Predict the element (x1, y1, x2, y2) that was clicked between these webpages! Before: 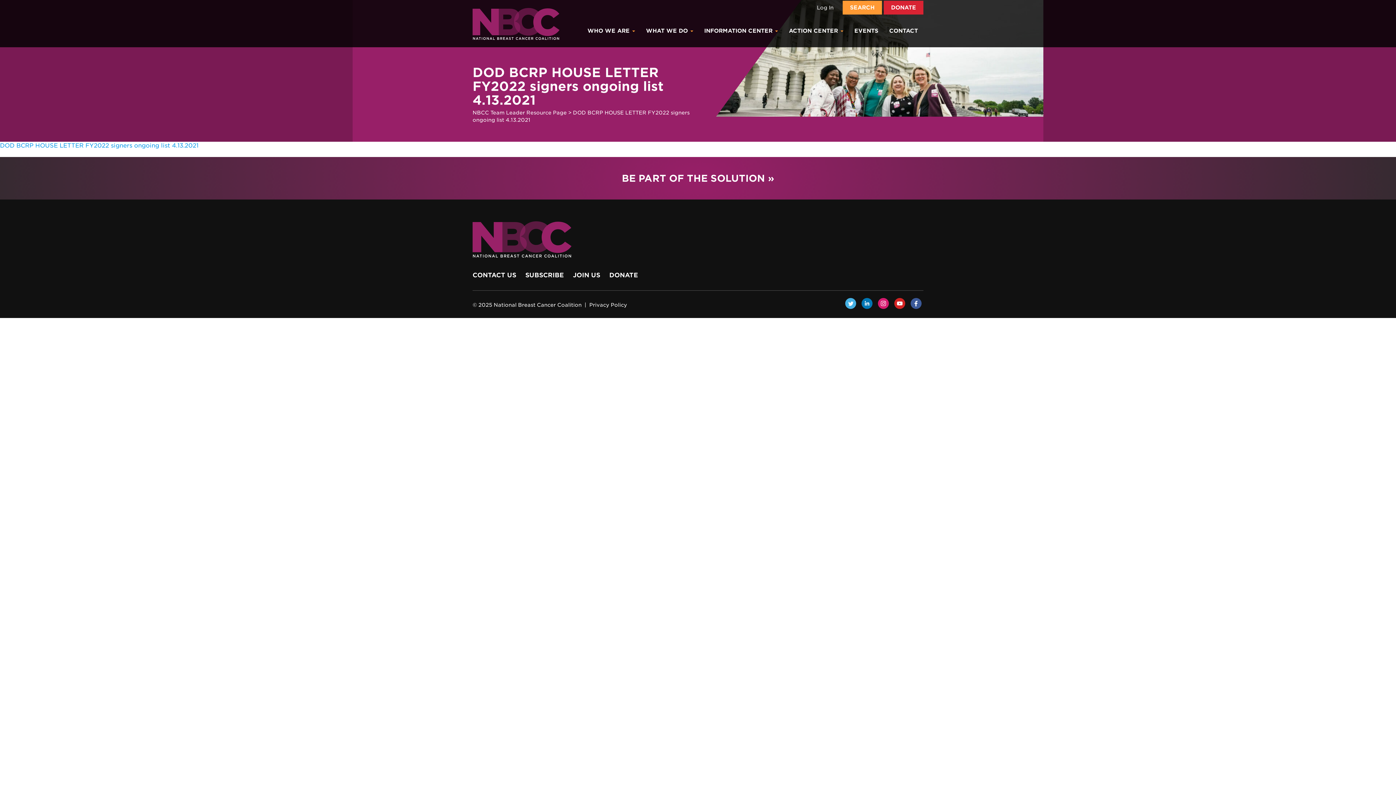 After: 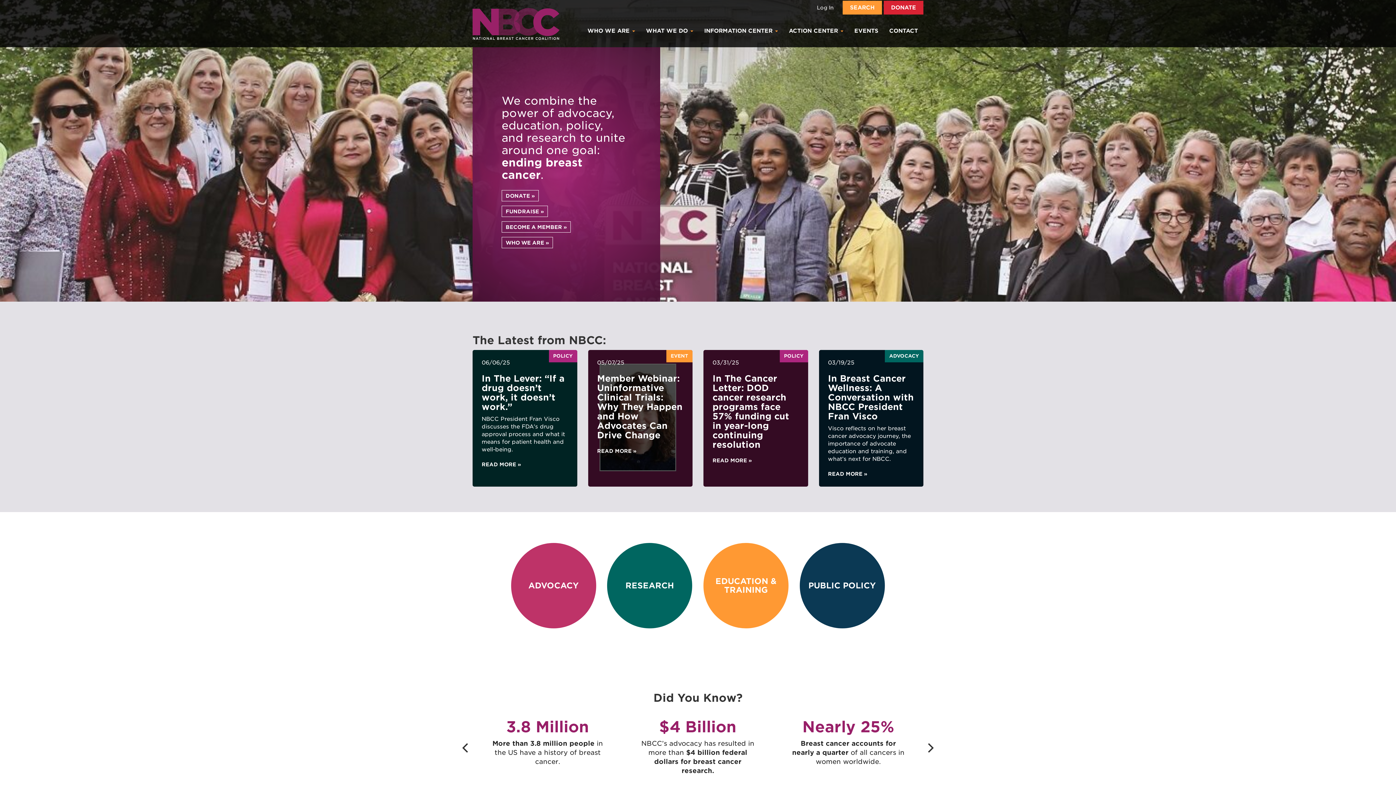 Action: bbox: (472, 252, 571, 259)